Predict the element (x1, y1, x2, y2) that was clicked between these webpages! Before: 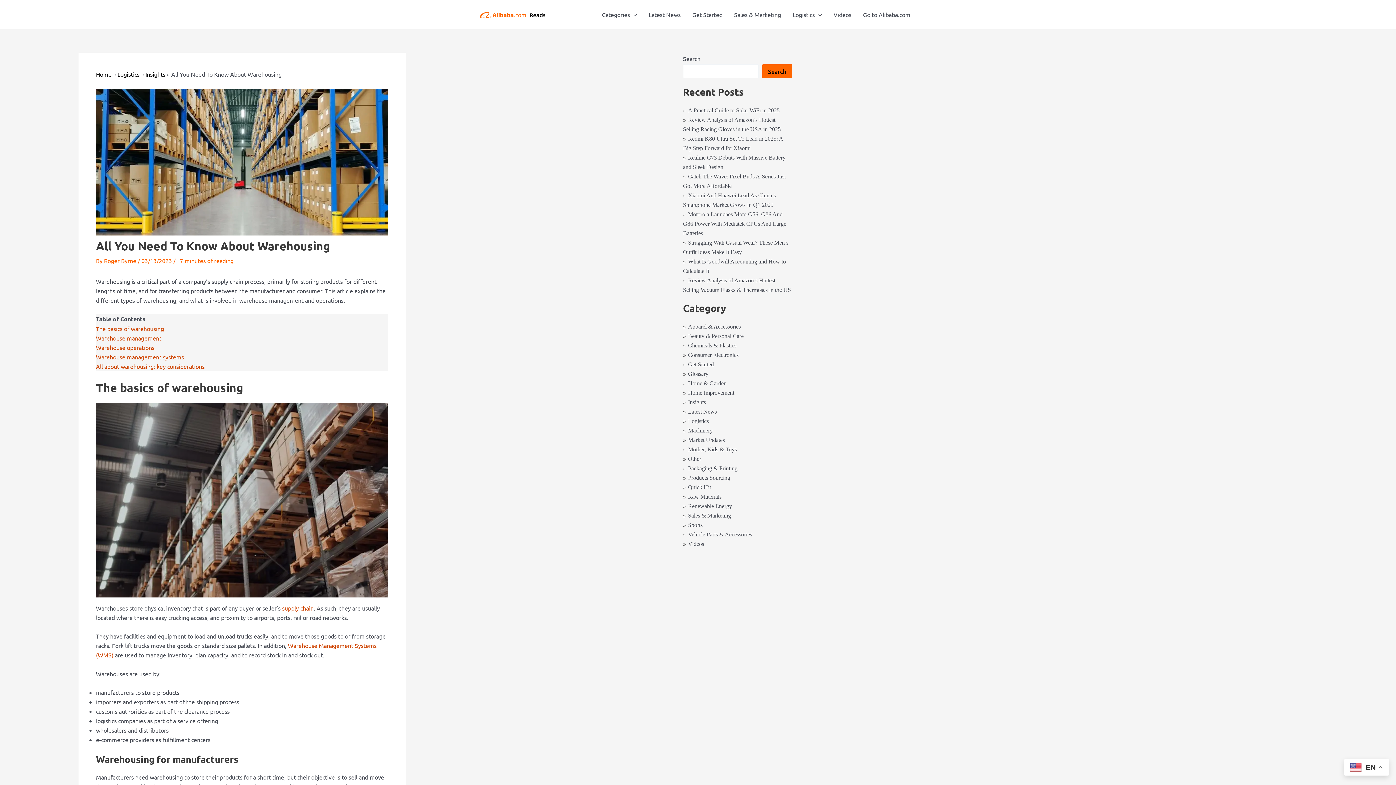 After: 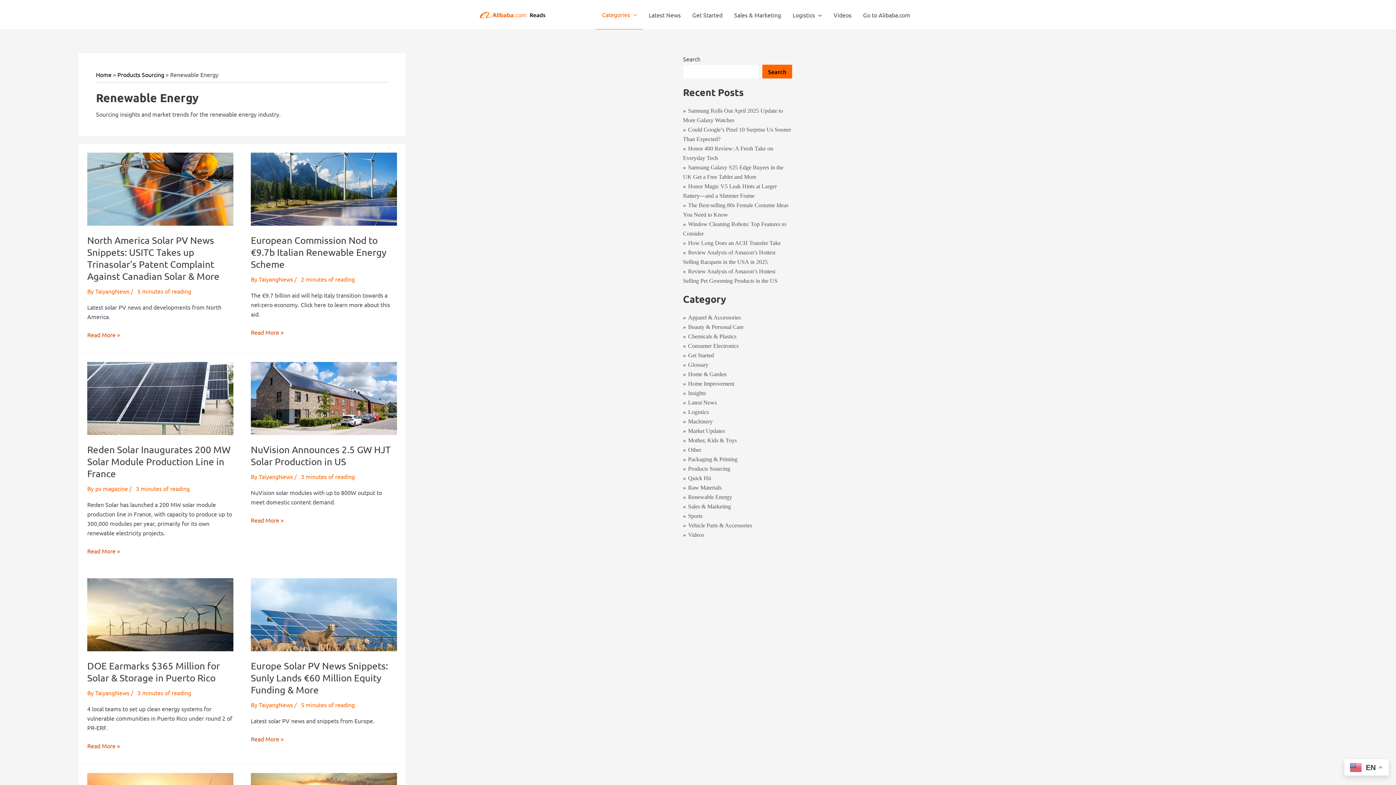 Action: label: Renewable Energy bbox: (683, 503, 732, 509)